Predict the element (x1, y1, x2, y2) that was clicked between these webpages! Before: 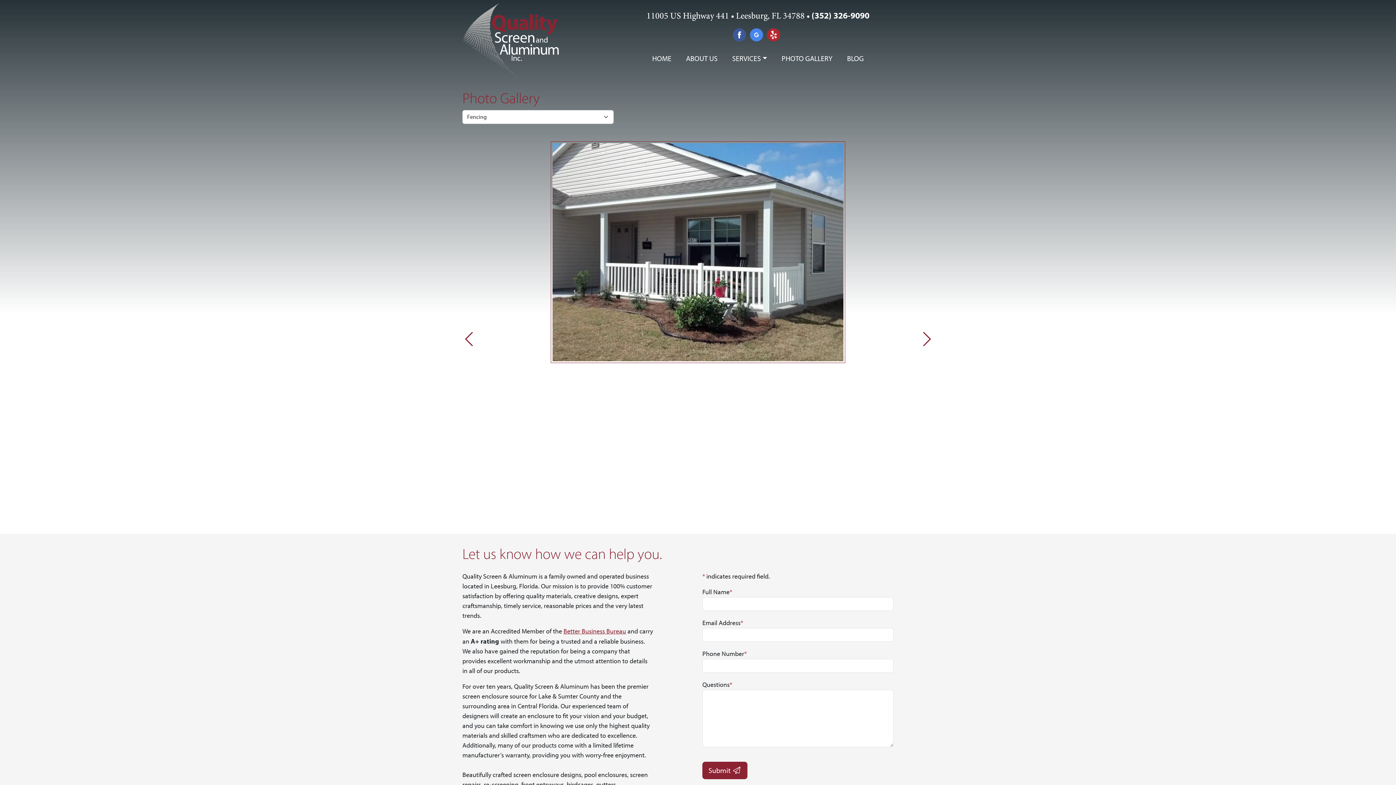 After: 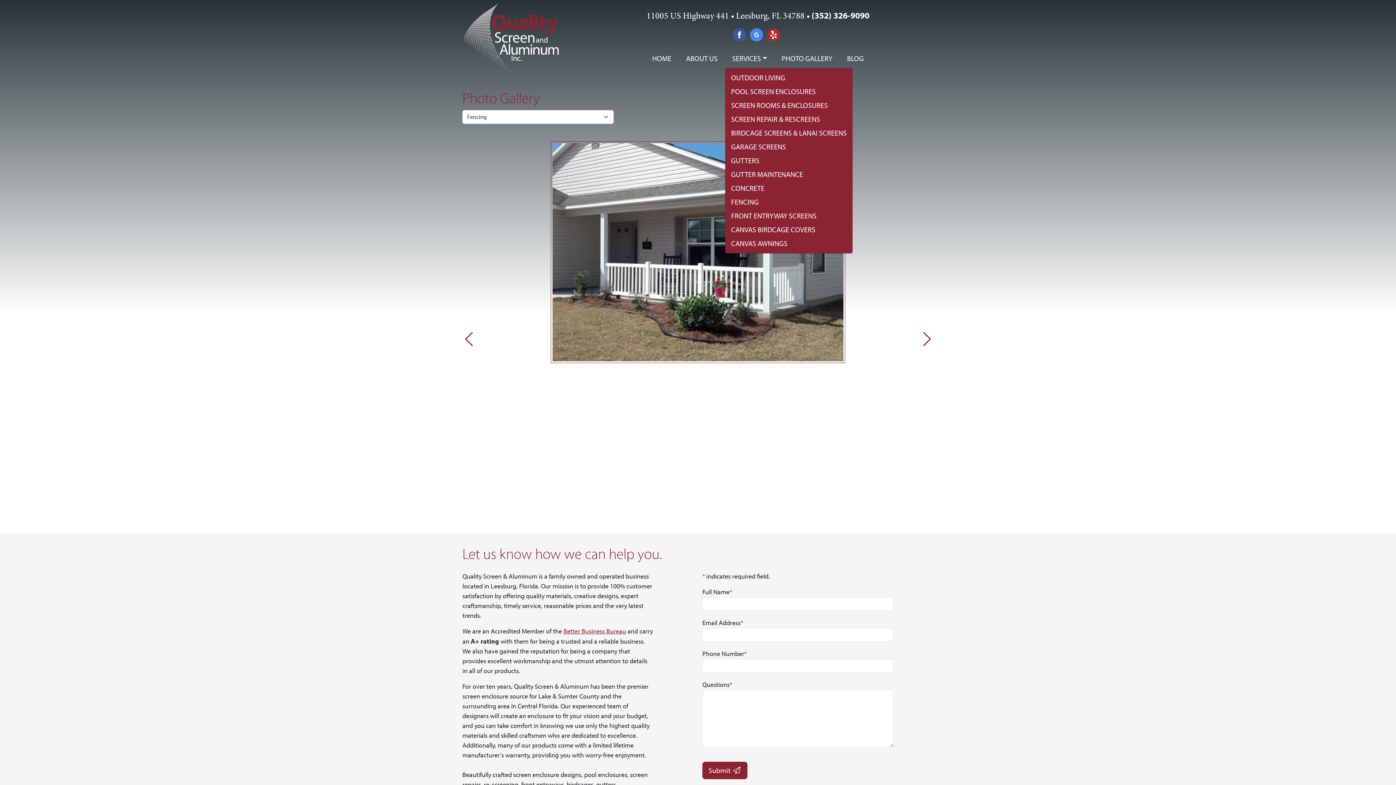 Action: bbox: (725, 50, 774, 66) label: SERVICES